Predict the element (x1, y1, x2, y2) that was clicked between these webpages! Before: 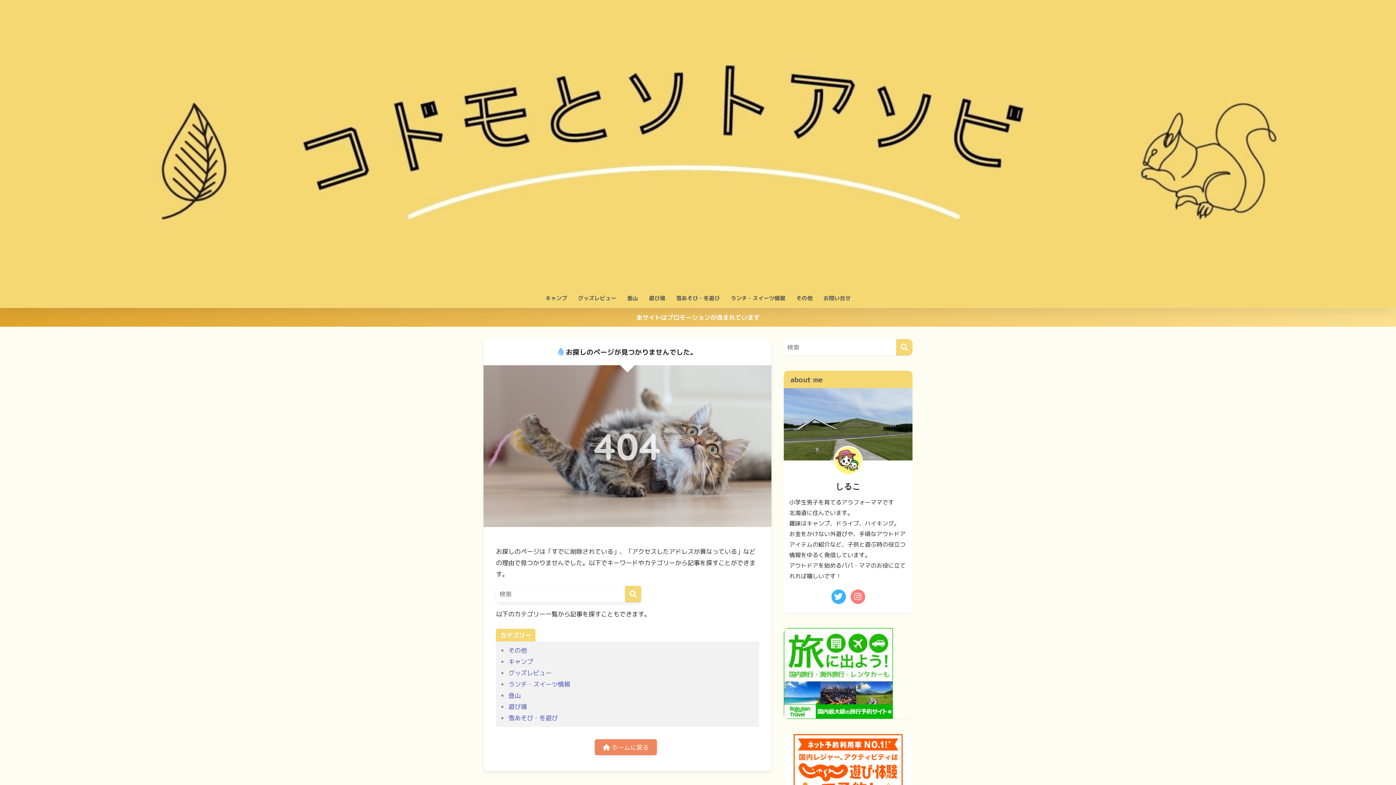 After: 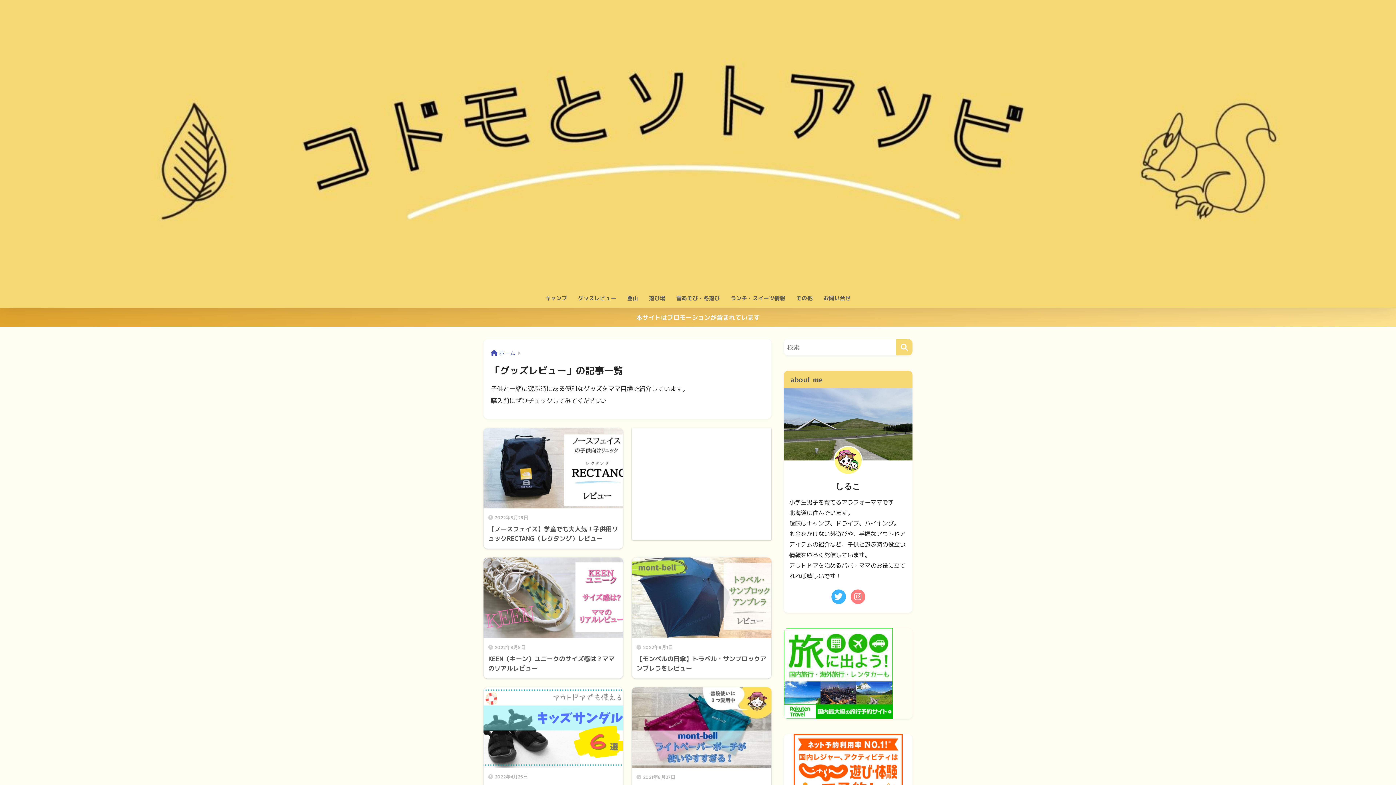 Action: bbox: (508, 669, 551, 677) label: グッズレビュー